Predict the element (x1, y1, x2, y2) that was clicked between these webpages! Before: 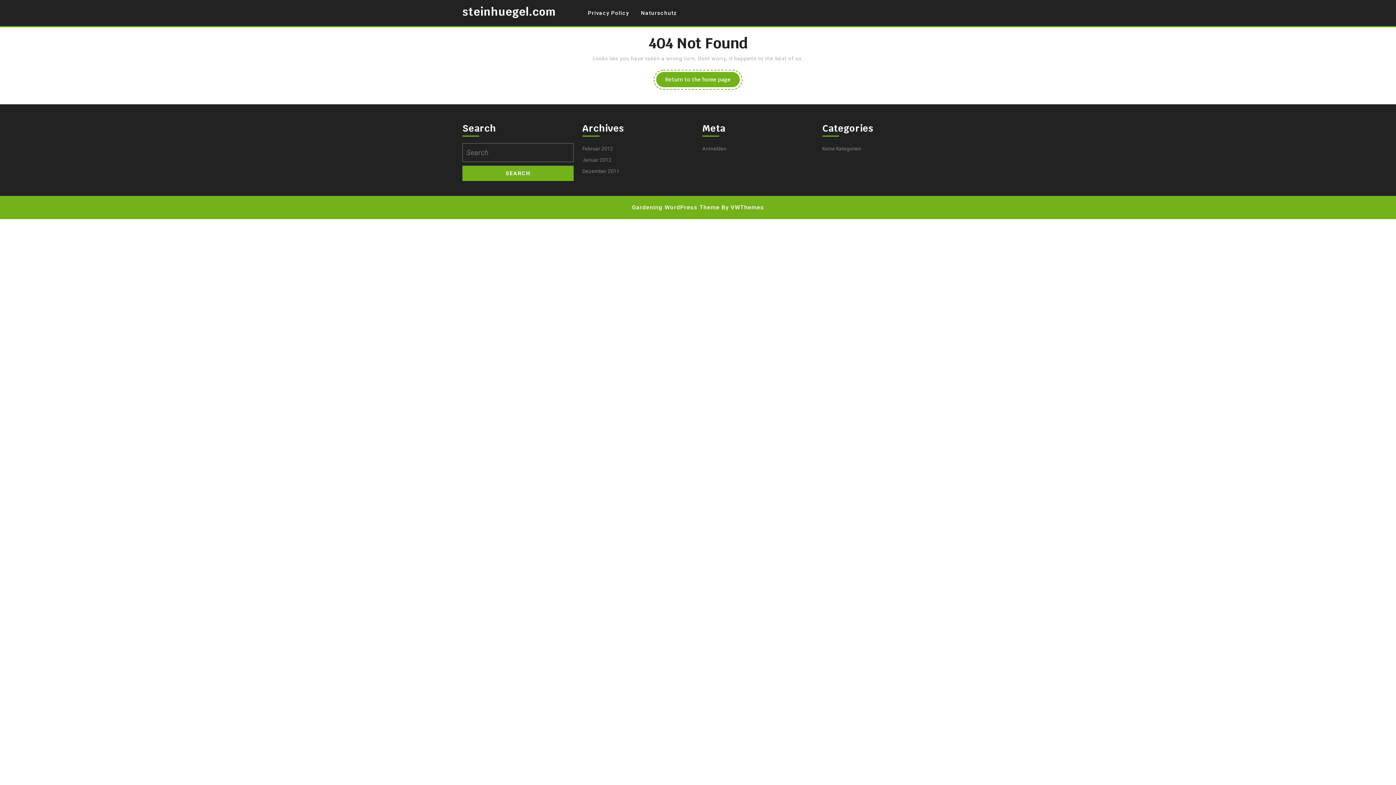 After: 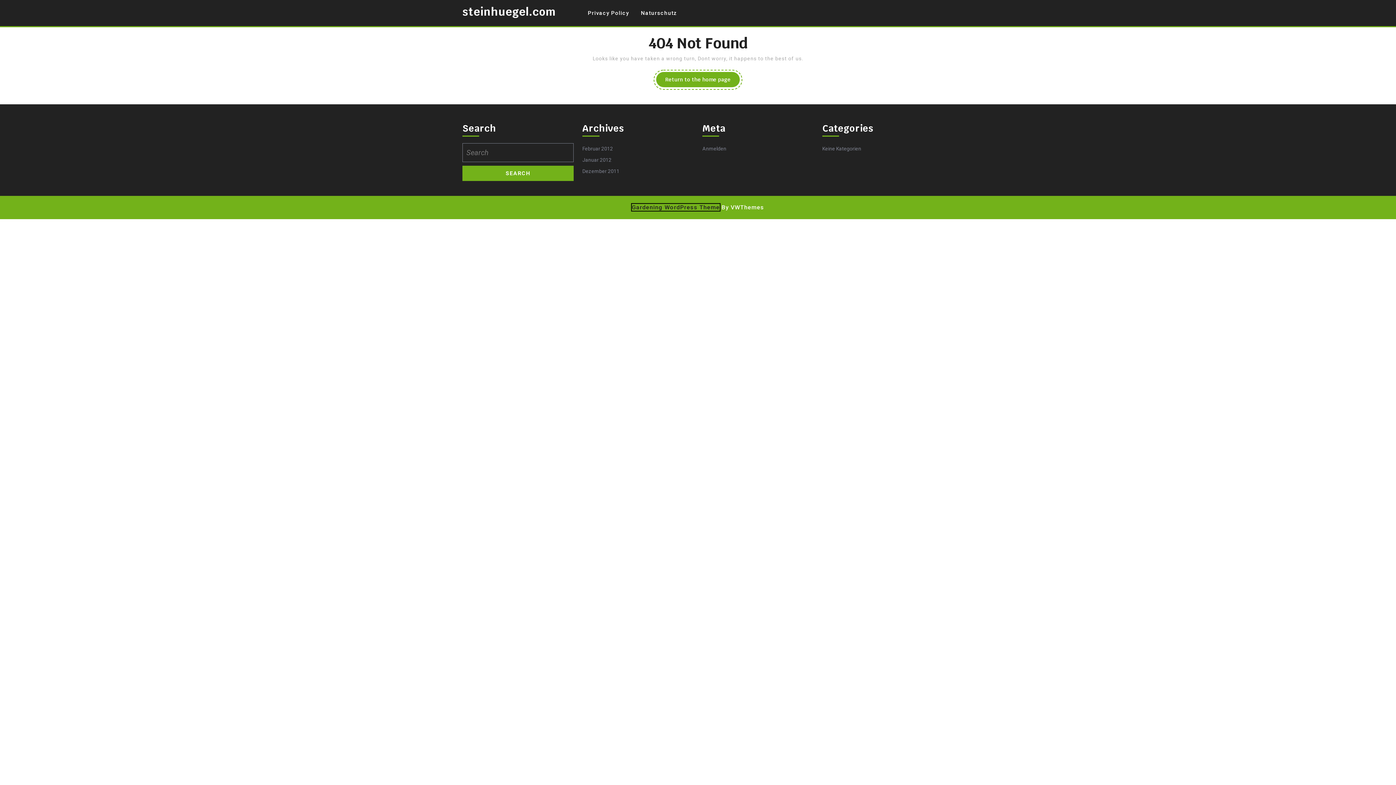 Action: bbox: (632, 204, 720, 210) label: Gardening WordPress Theme